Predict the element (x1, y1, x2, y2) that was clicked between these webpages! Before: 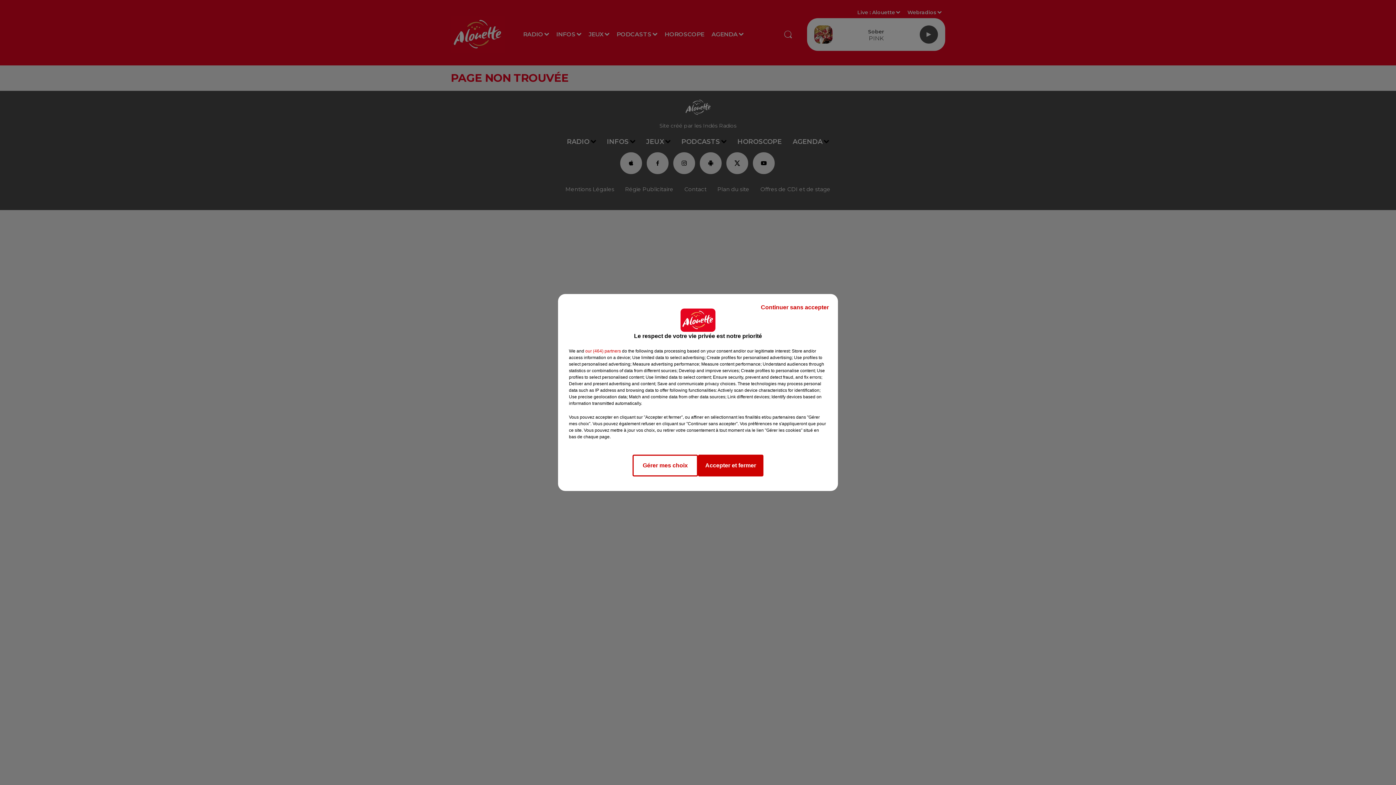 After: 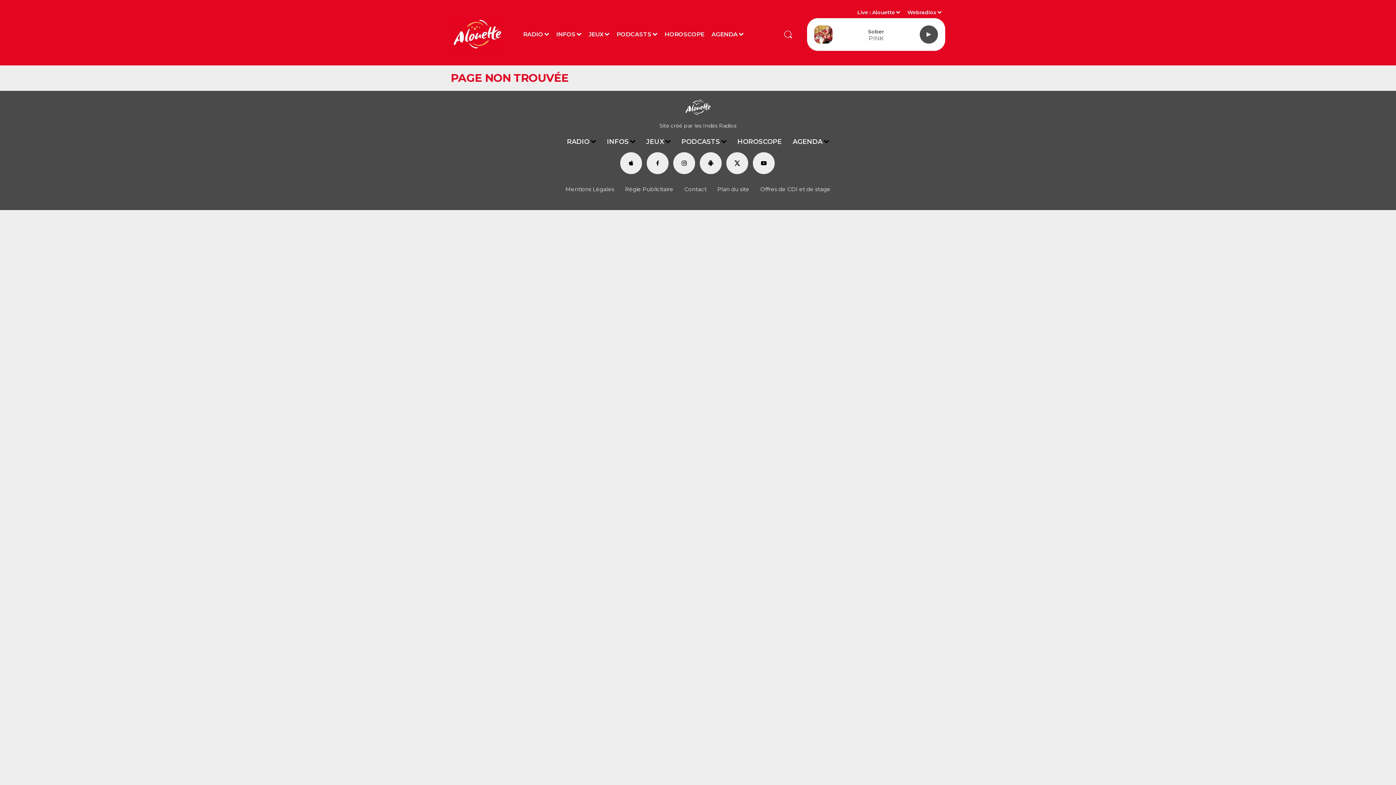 Action: label: Continuer sans accepter bbox: (755, 297, 834, 317)